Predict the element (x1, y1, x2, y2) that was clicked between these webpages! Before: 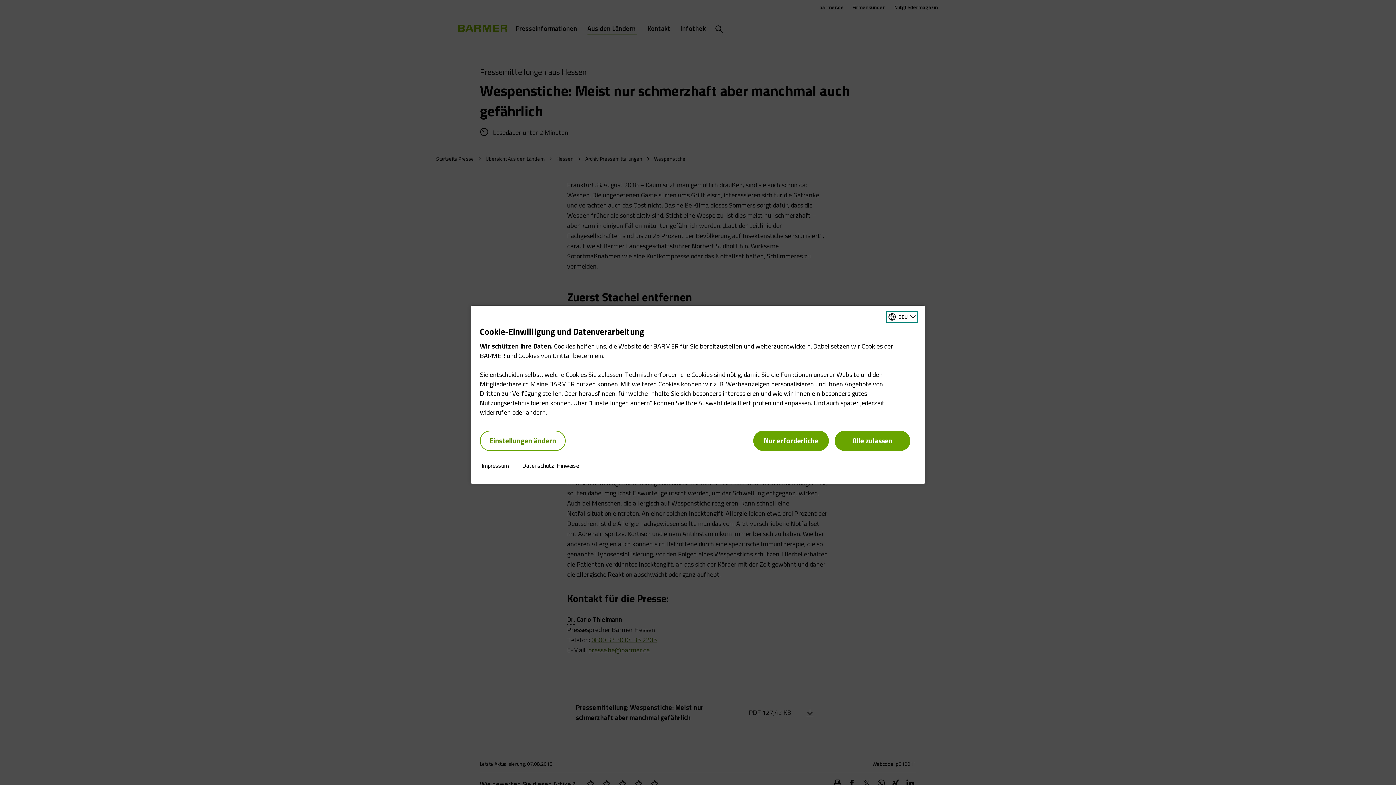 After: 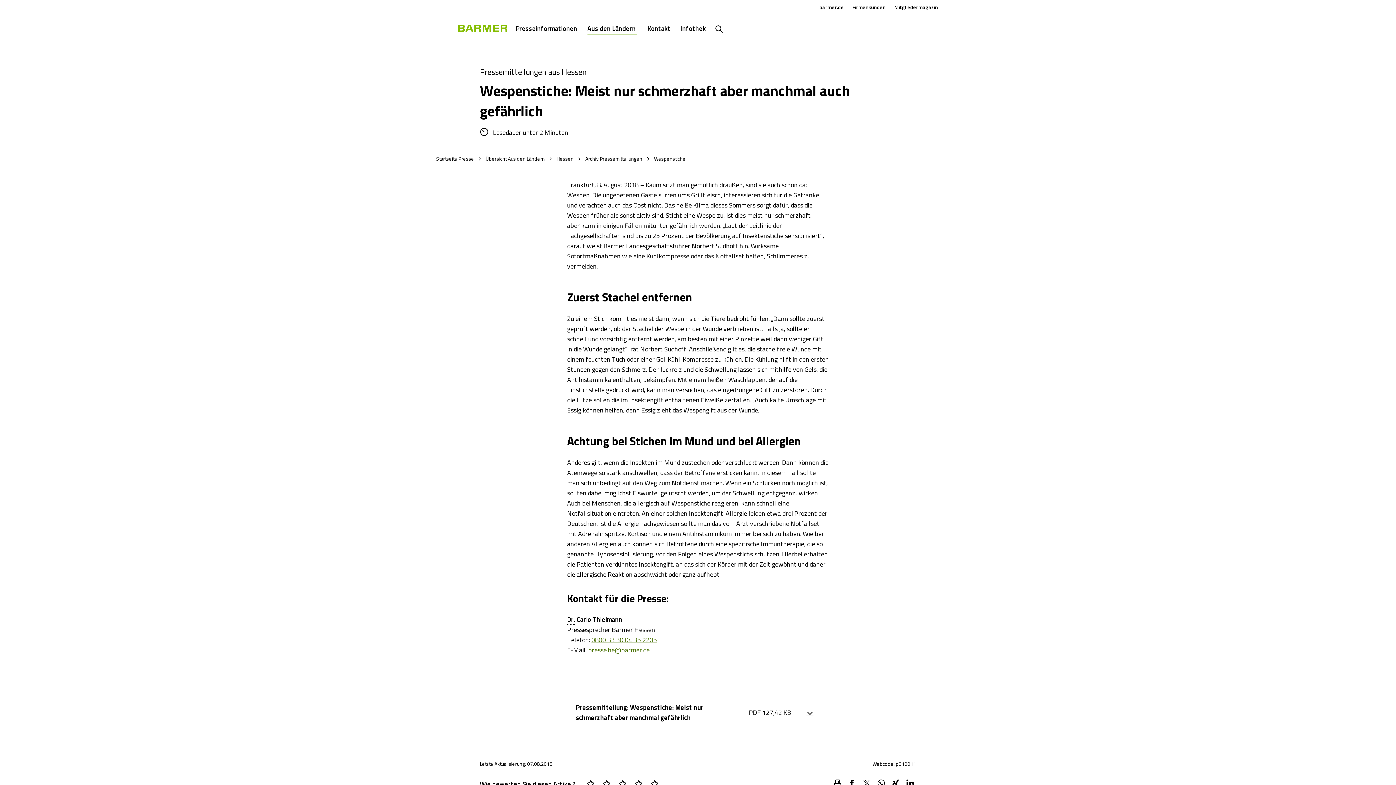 Action: label: Nur erforderliche bbox: (753, 430, 829, 451)